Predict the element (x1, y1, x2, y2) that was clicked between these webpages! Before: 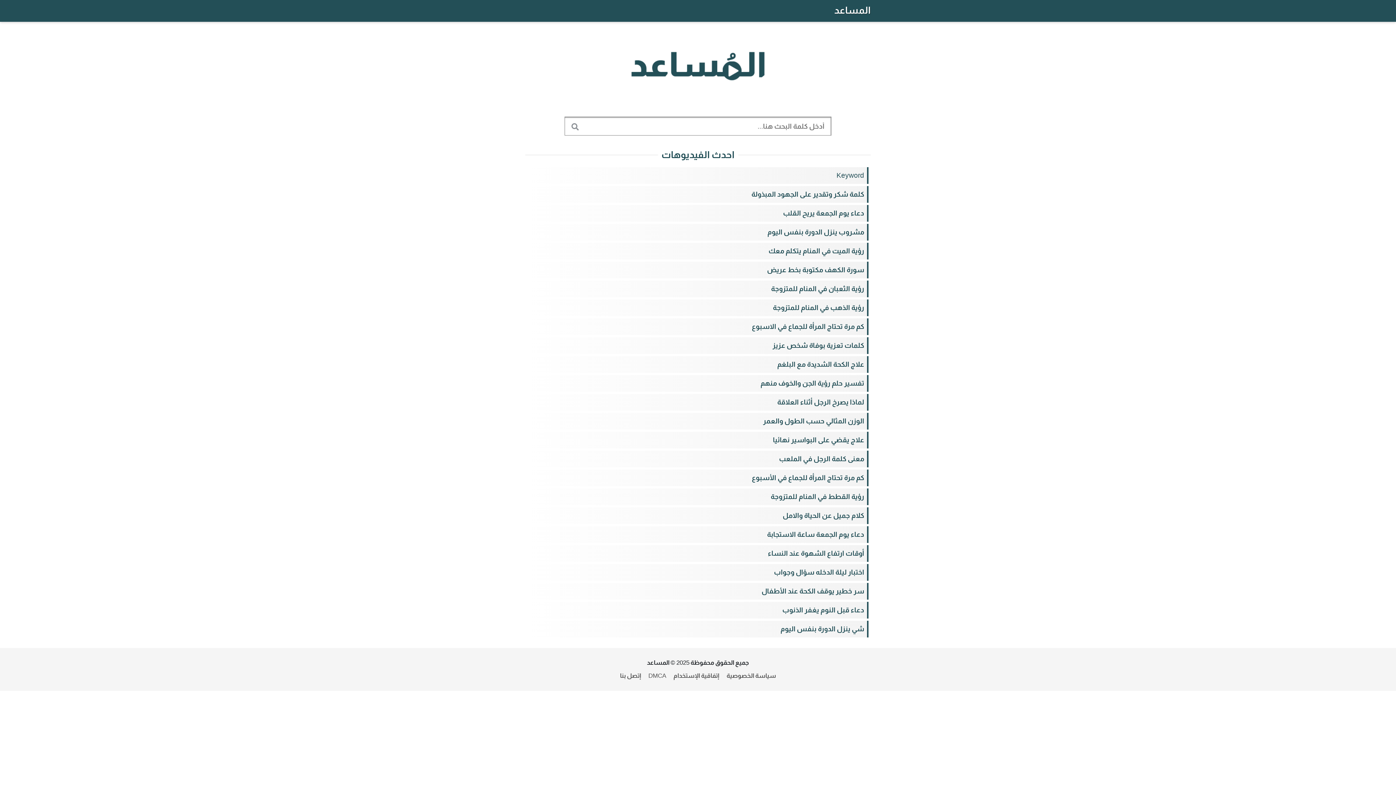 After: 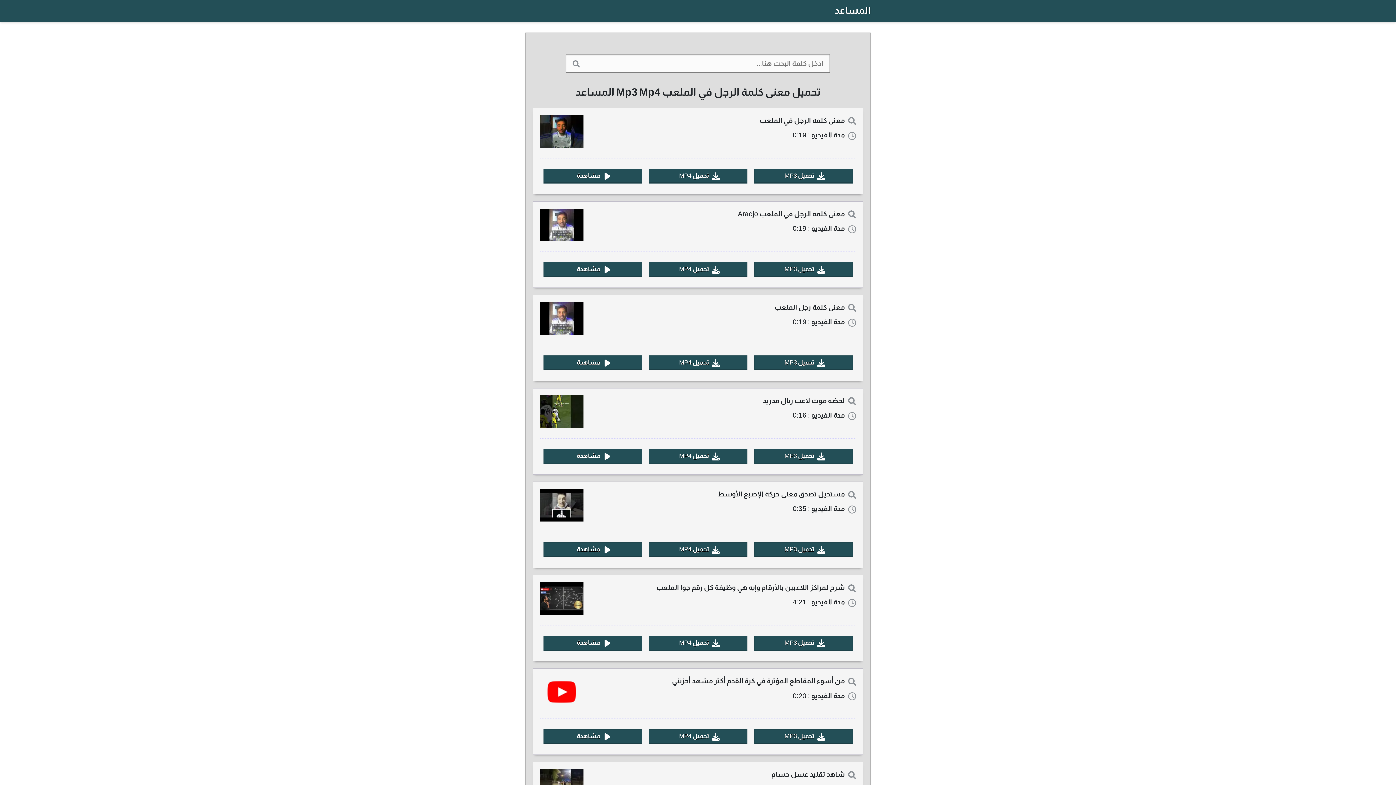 Action: label: معنى كلمة الرجل في الملعب bbox: (525, 450, 870, 467)